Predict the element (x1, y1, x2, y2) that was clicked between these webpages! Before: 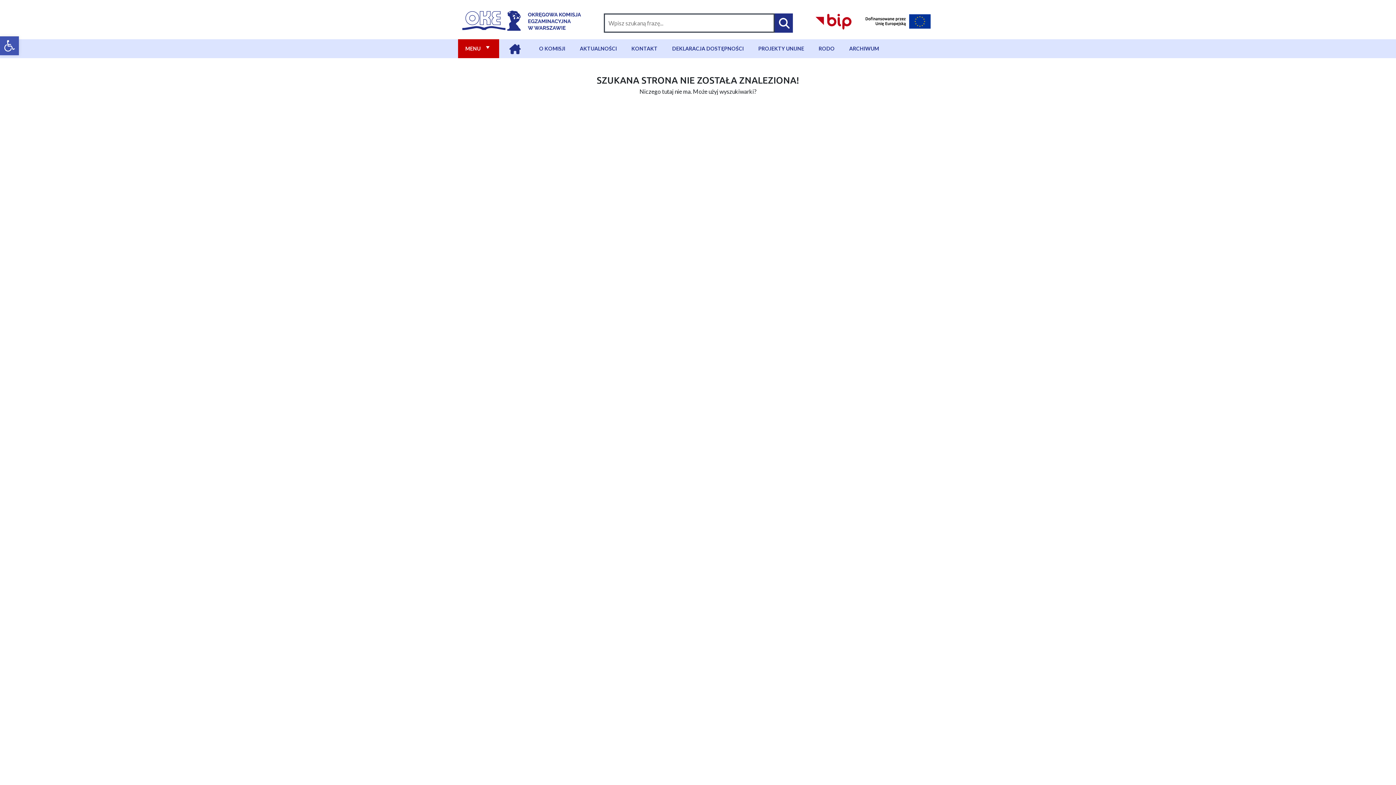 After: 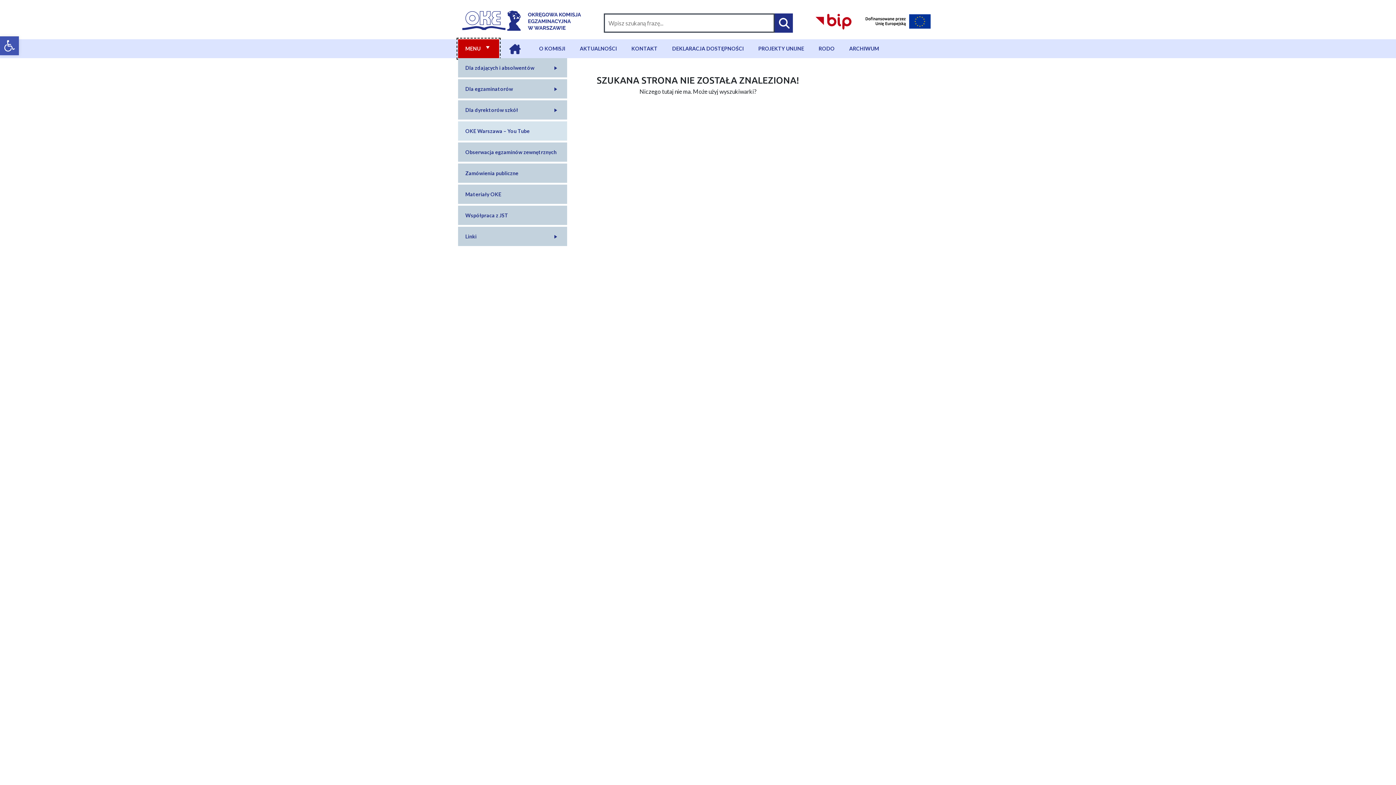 Action: bbox: (458, 39, 499, 58) label: MENU